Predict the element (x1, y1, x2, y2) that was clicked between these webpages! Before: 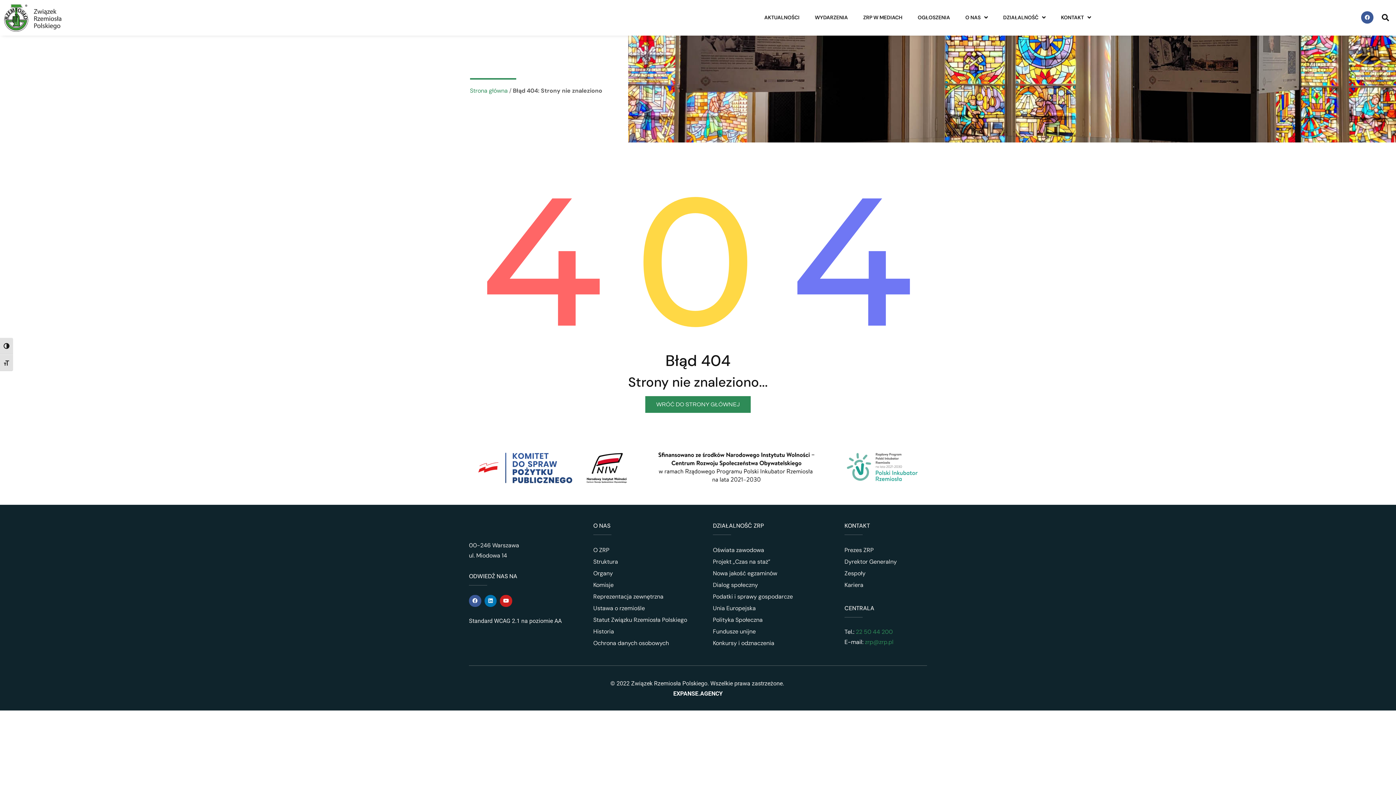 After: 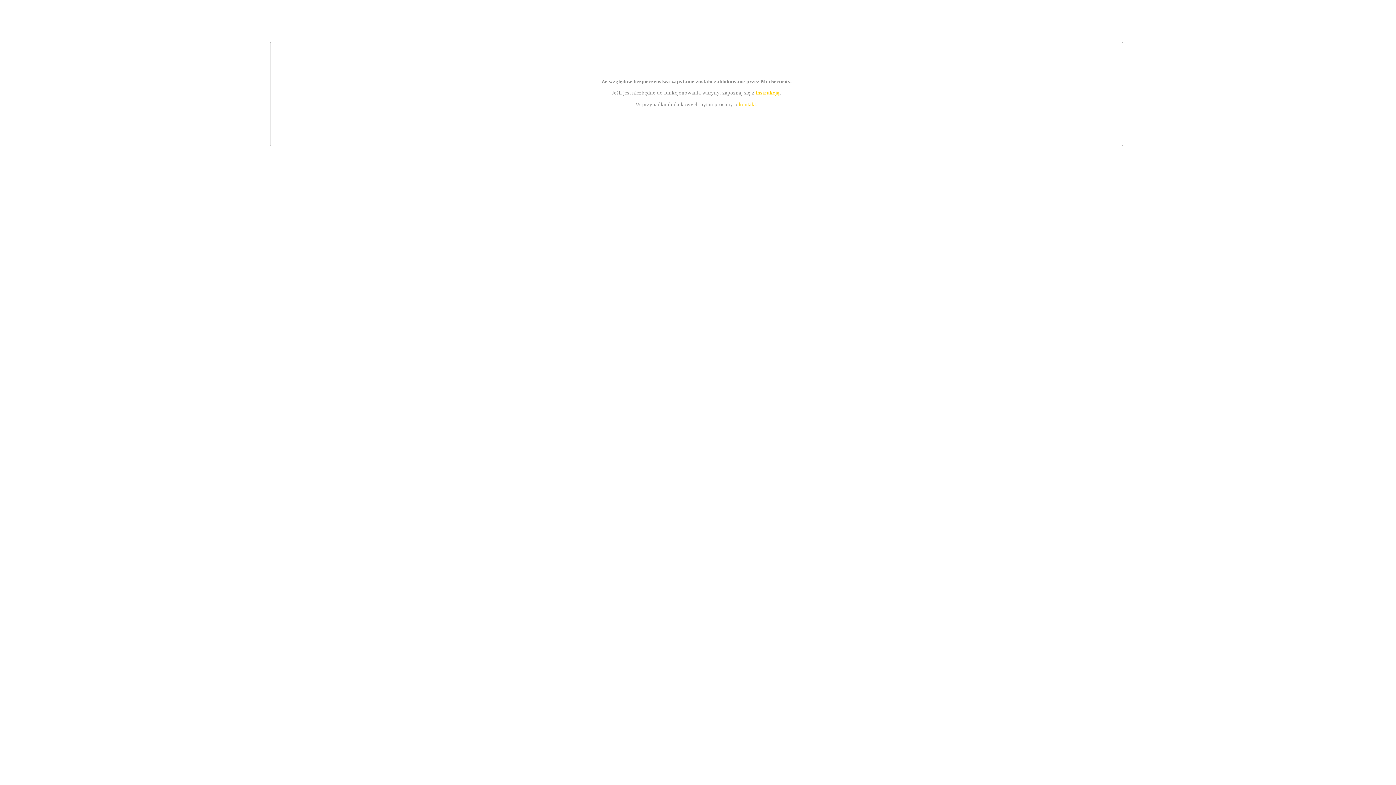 Action: bbox: (673, 690, 722, 697) label: EXPANSE.AGENCY